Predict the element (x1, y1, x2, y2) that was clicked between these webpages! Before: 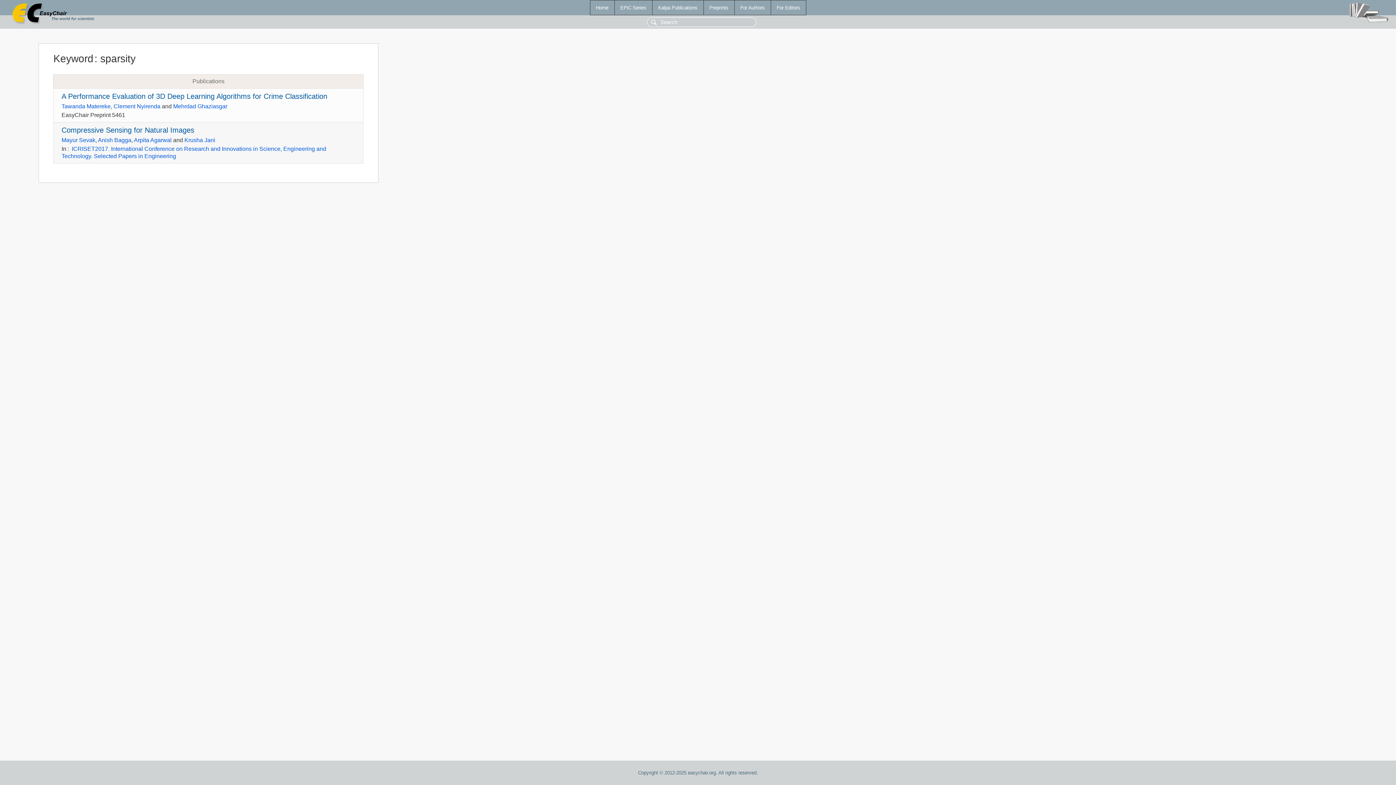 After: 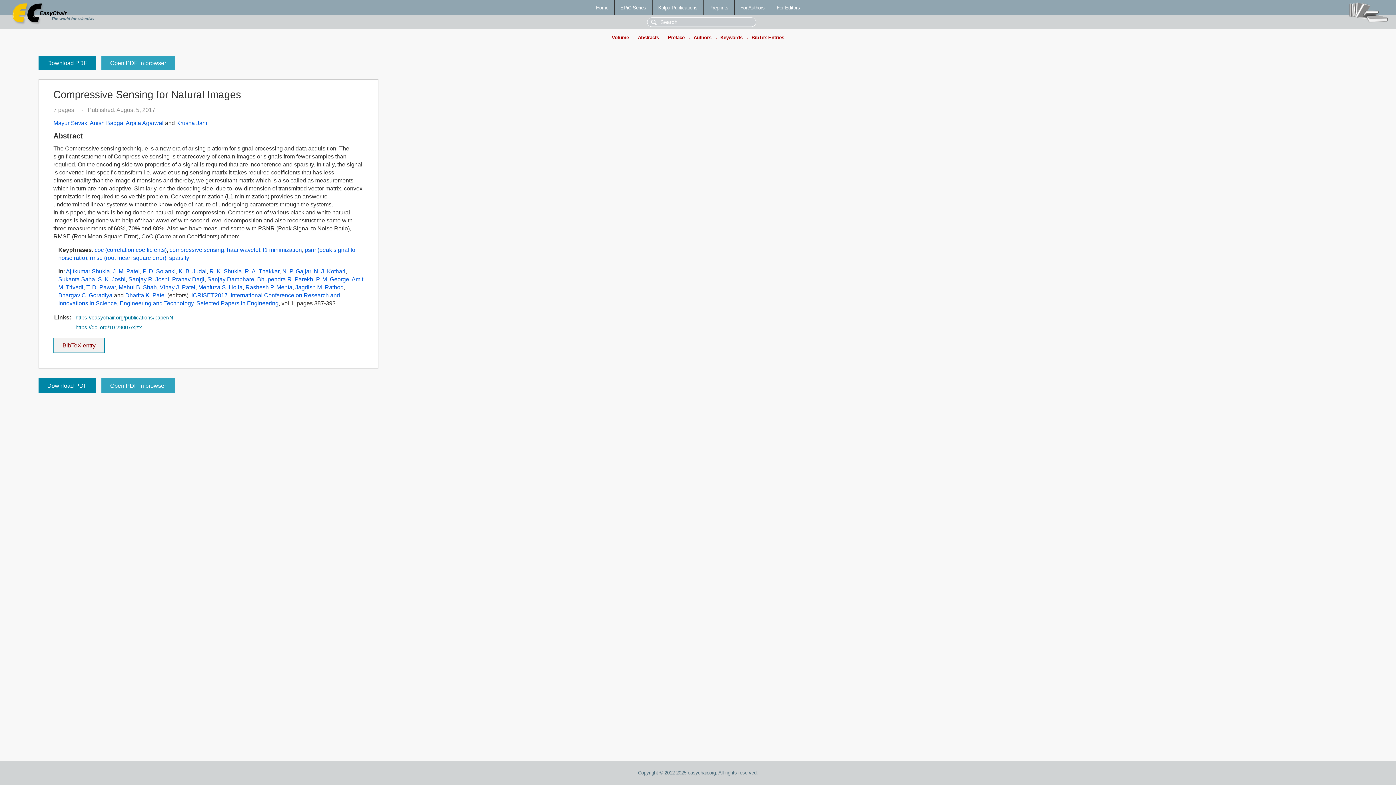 Action: bbox: (61, 126, 194, 134) label: Compressive Sensing for Natural Images